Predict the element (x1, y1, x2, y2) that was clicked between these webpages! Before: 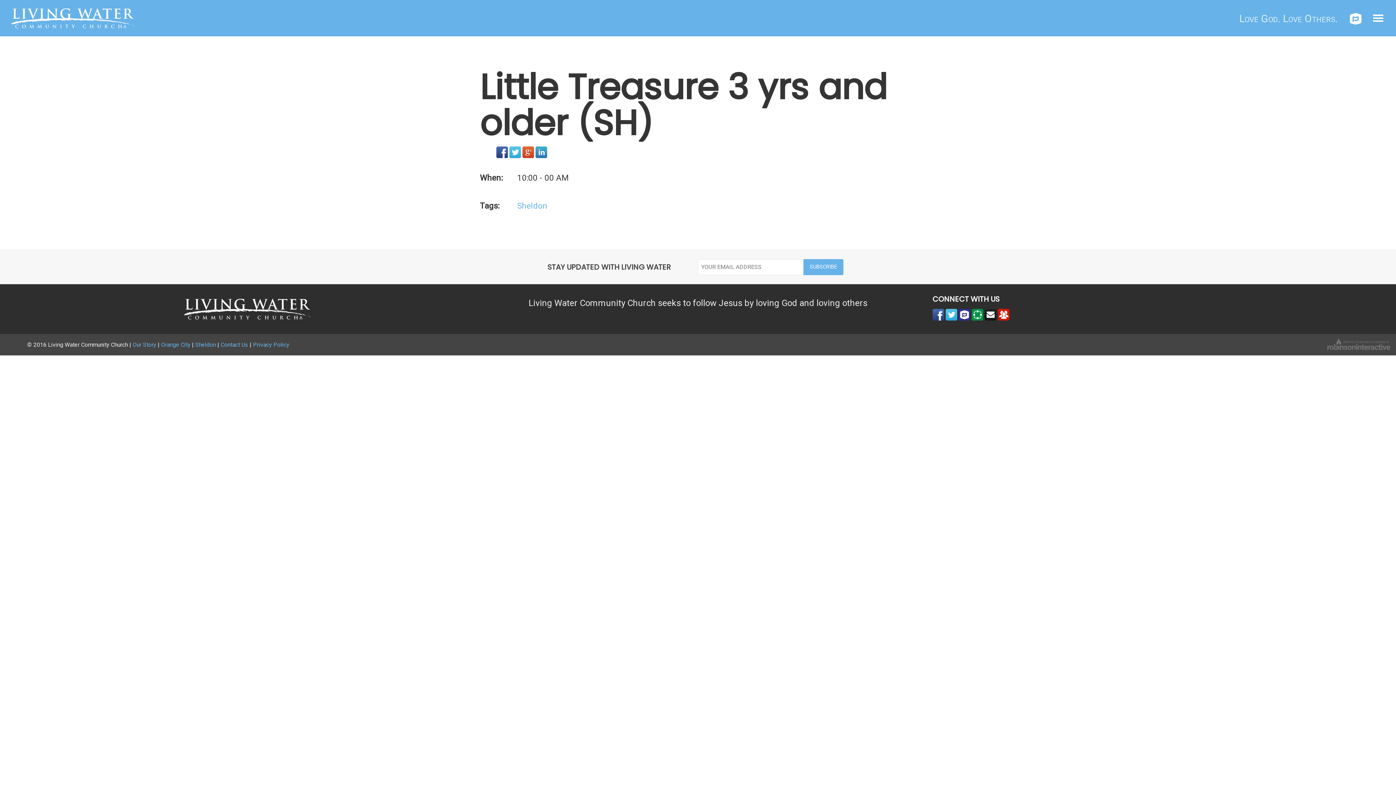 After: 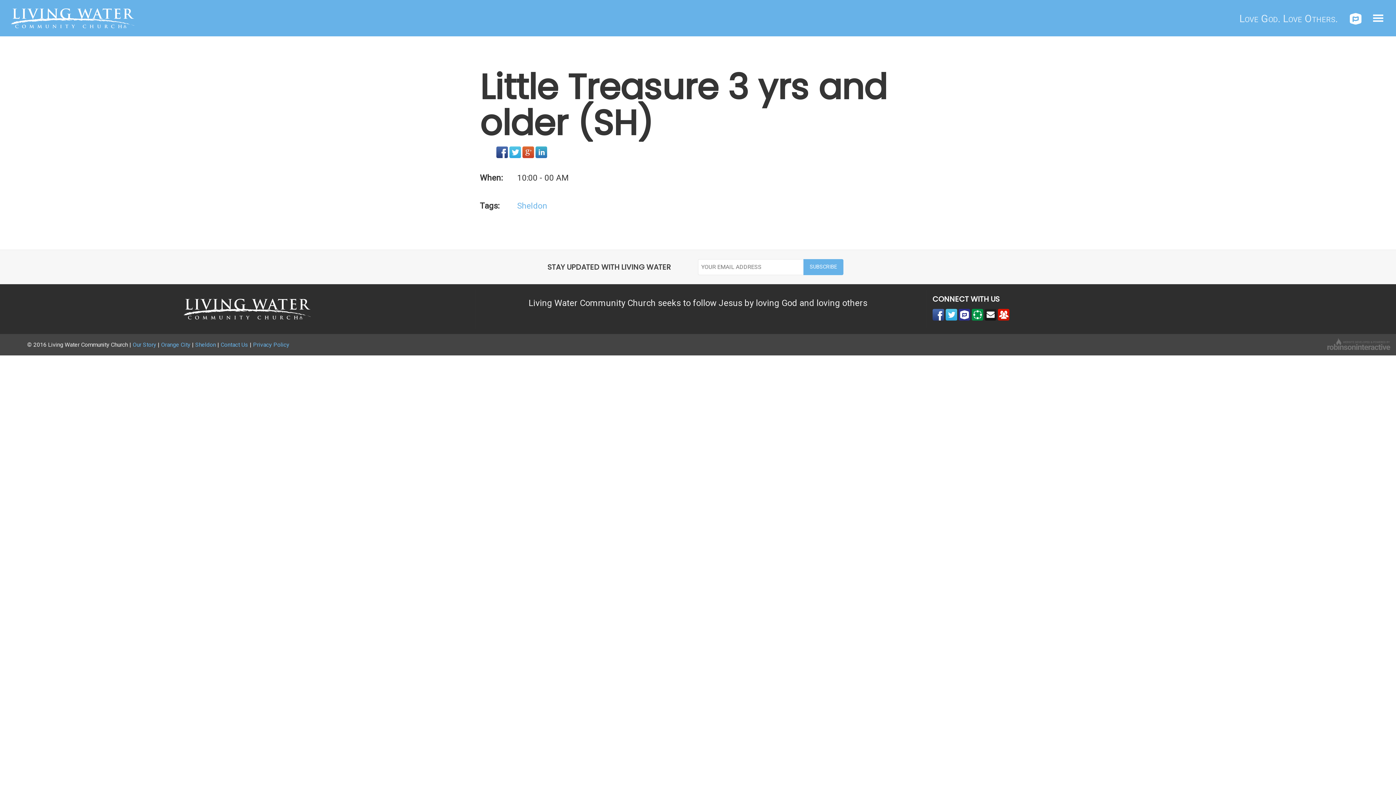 Action: bbox: (535, 146, 547, 158) label: LinkedIn